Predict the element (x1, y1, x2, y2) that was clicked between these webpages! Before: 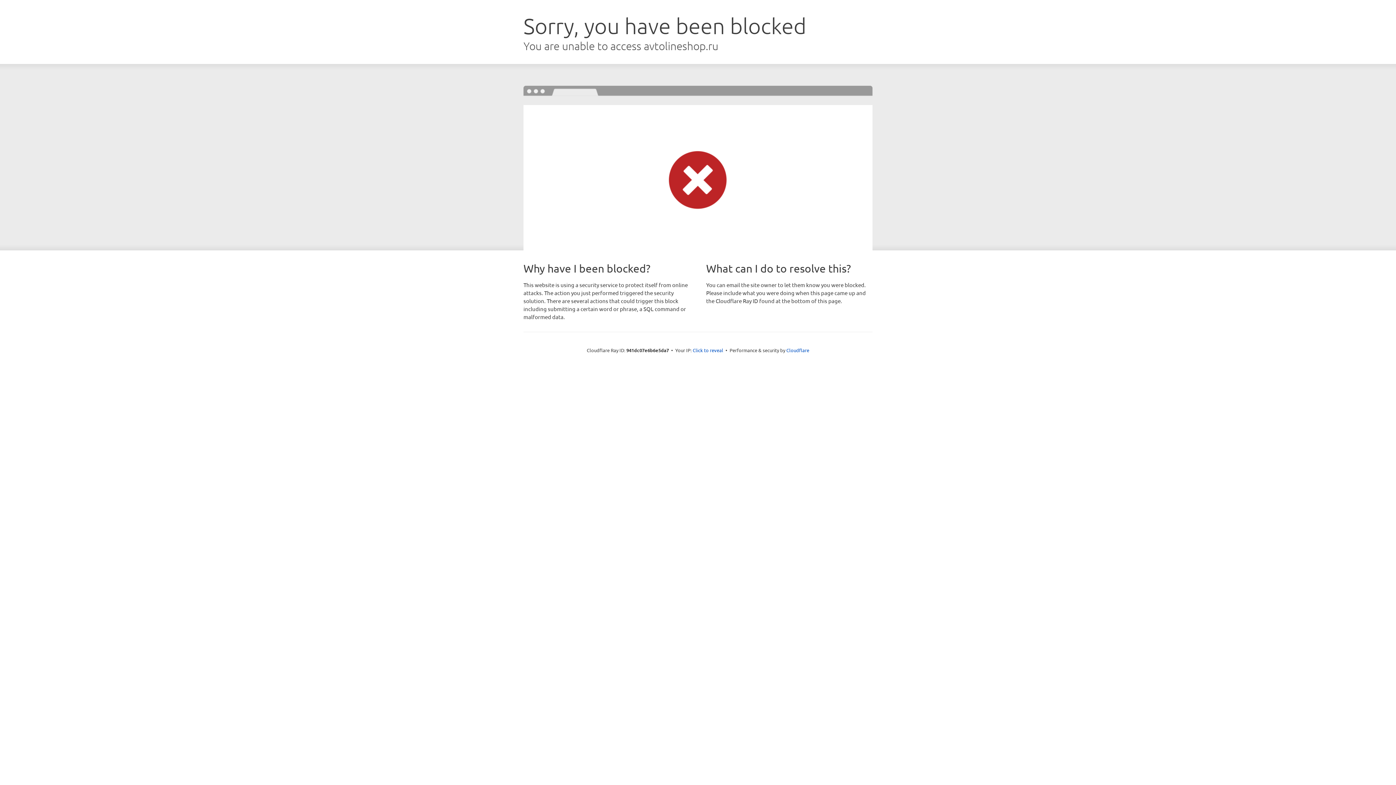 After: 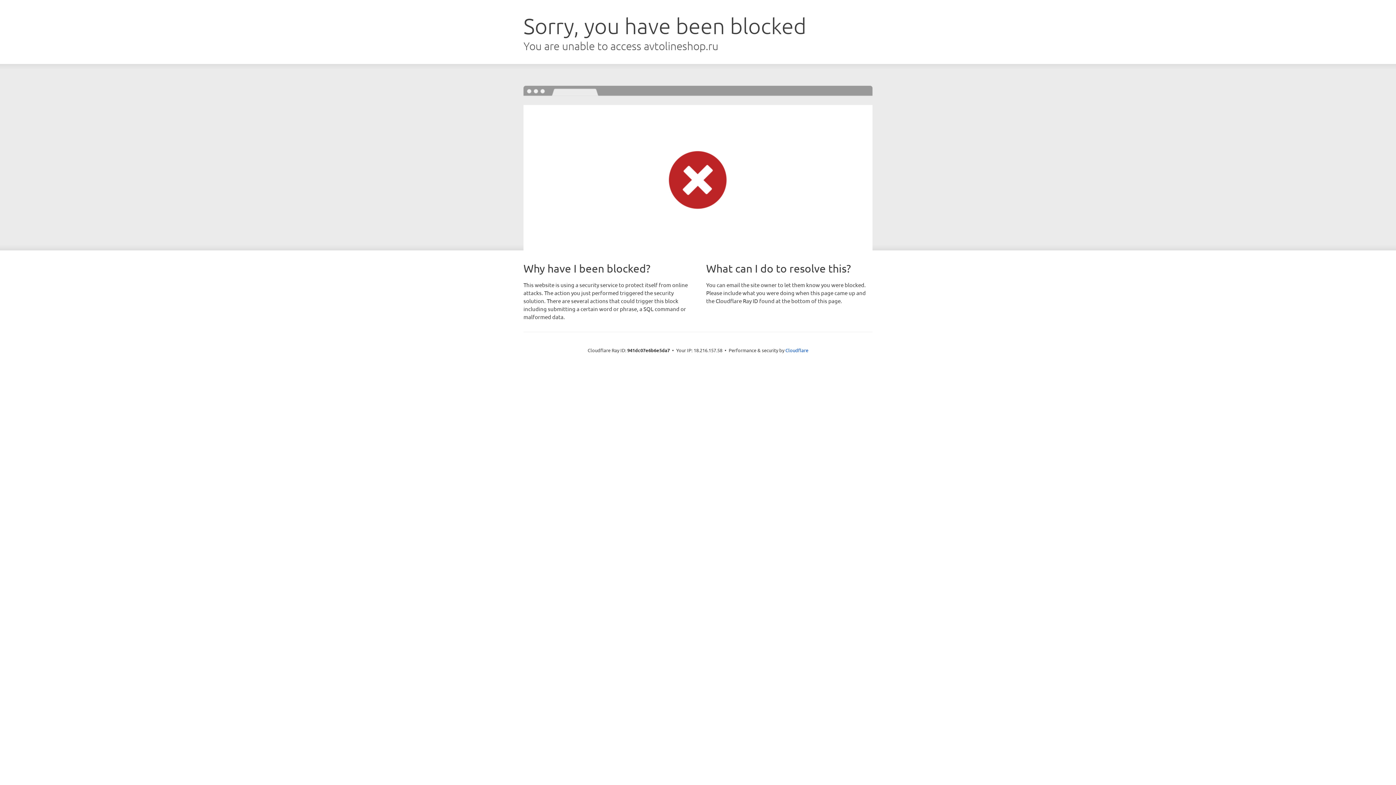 Action: bbox: (692, 346, 723, 353) label: Click to reveal